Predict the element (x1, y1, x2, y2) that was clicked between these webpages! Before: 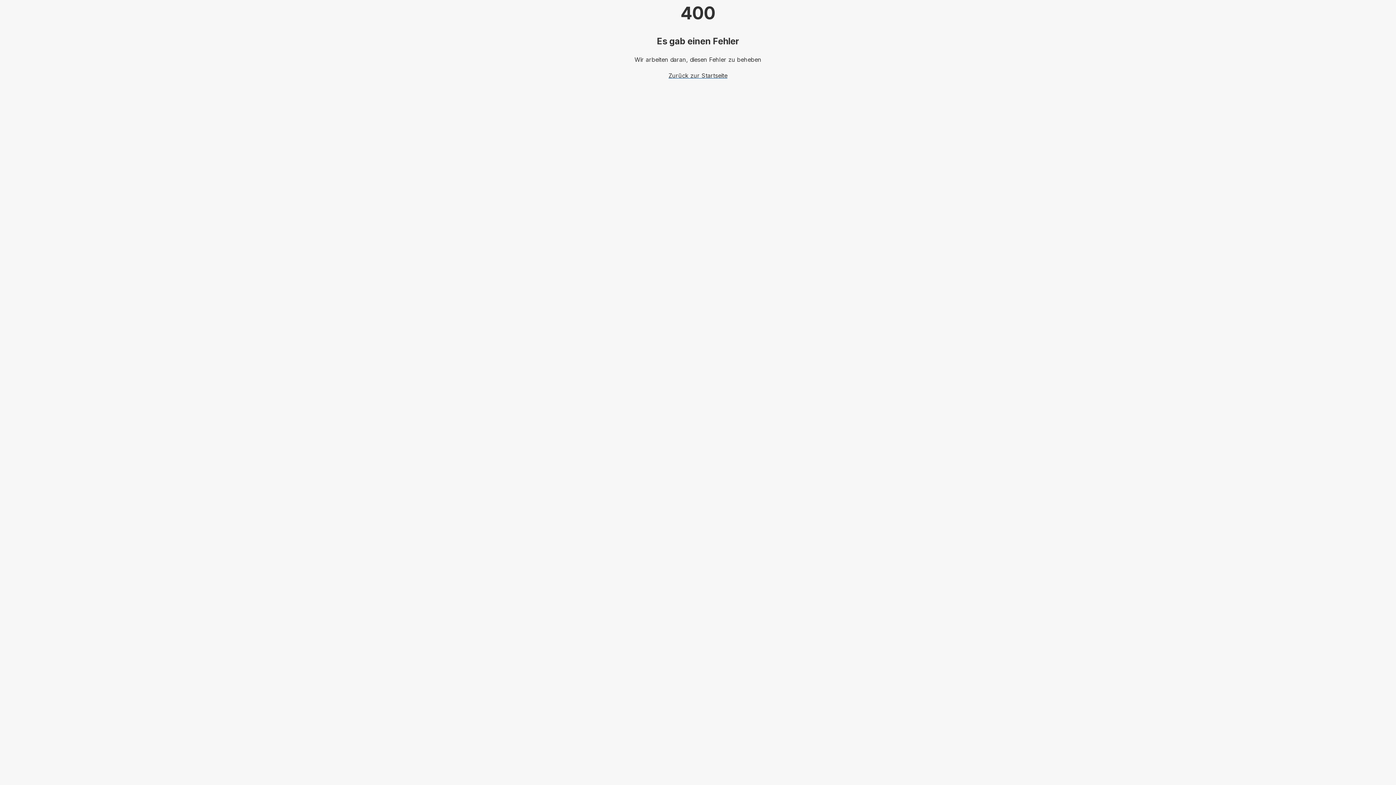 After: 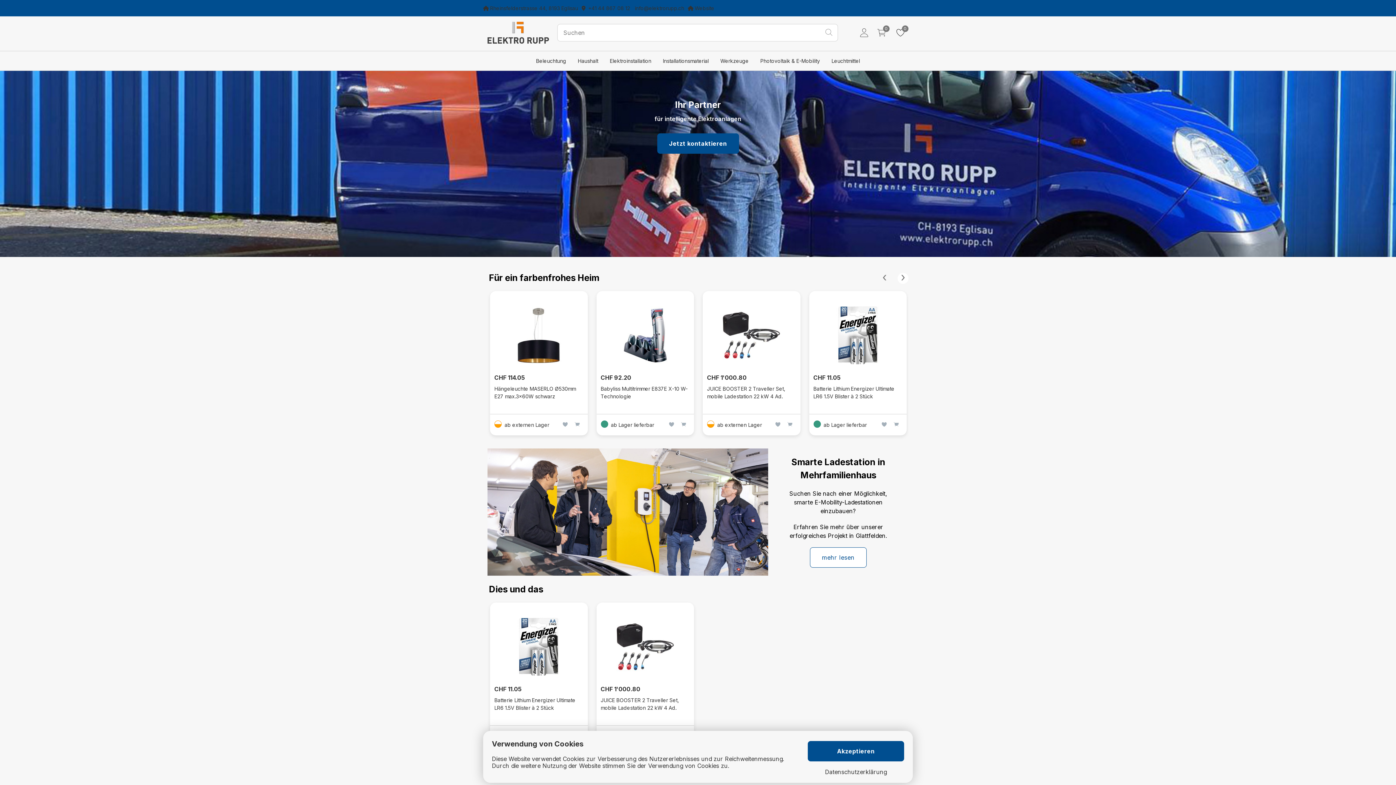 Action: bbox: (668, 72, 727, 79) label: Zurück zur Startseite